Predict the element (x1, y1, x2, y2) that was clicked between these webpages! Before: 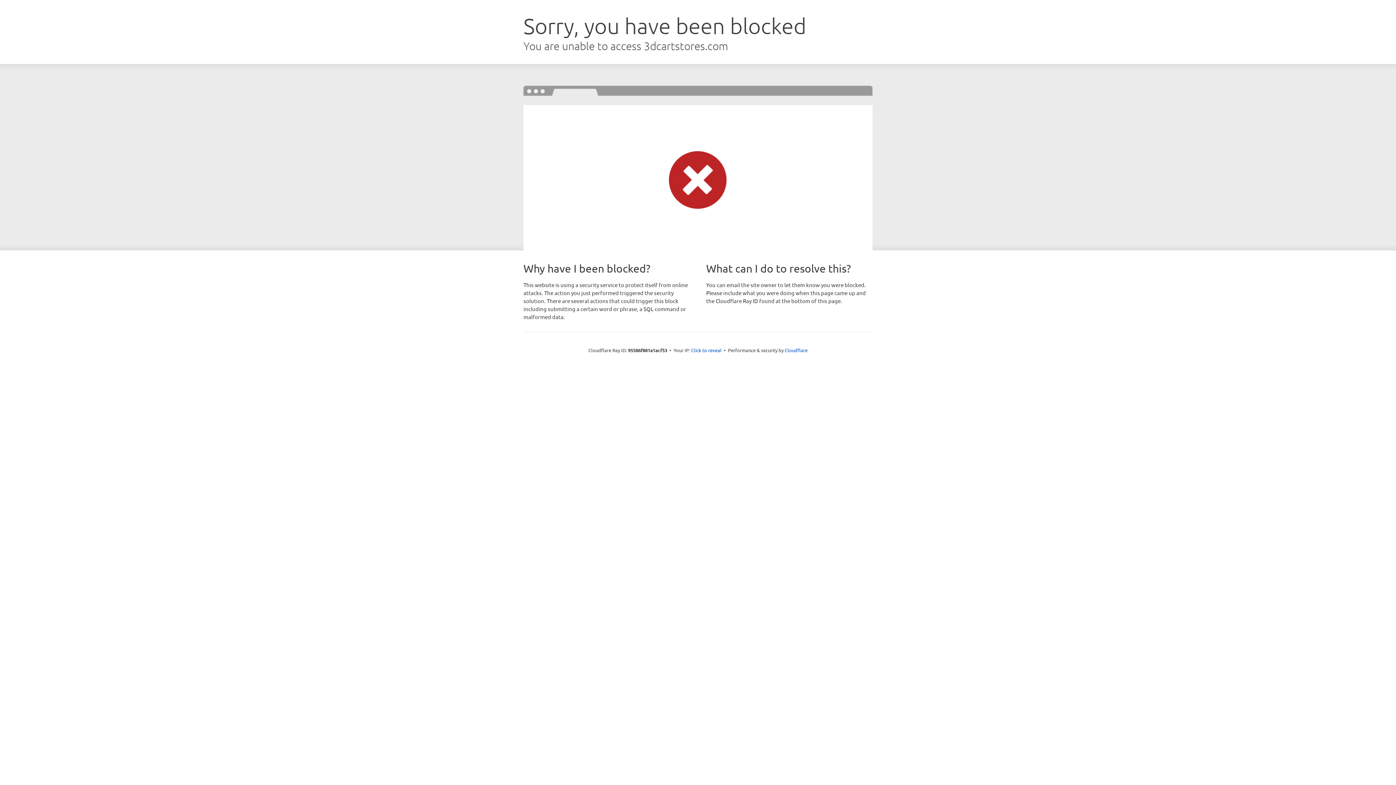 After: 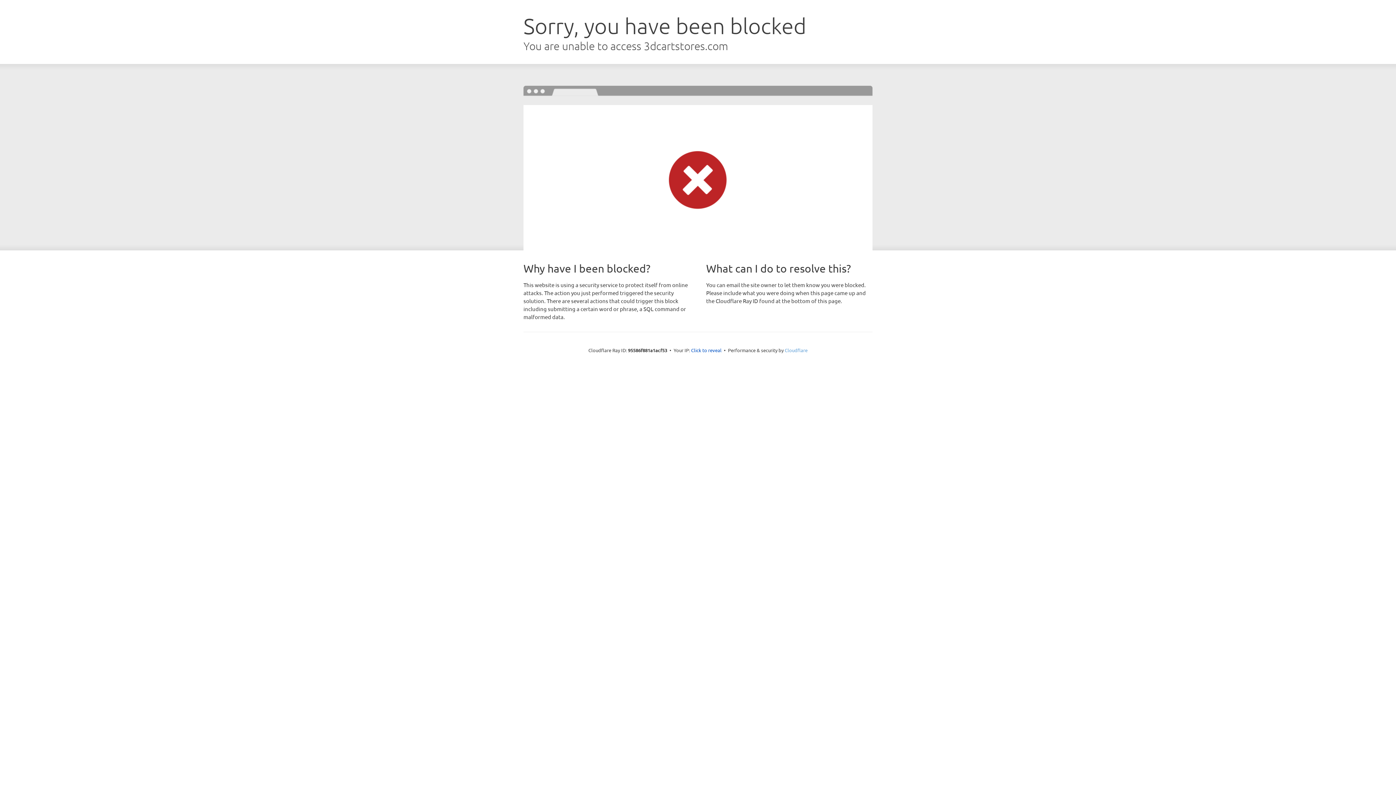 Action: label: Cloudflare bbox: (784, 347, 807, 353)